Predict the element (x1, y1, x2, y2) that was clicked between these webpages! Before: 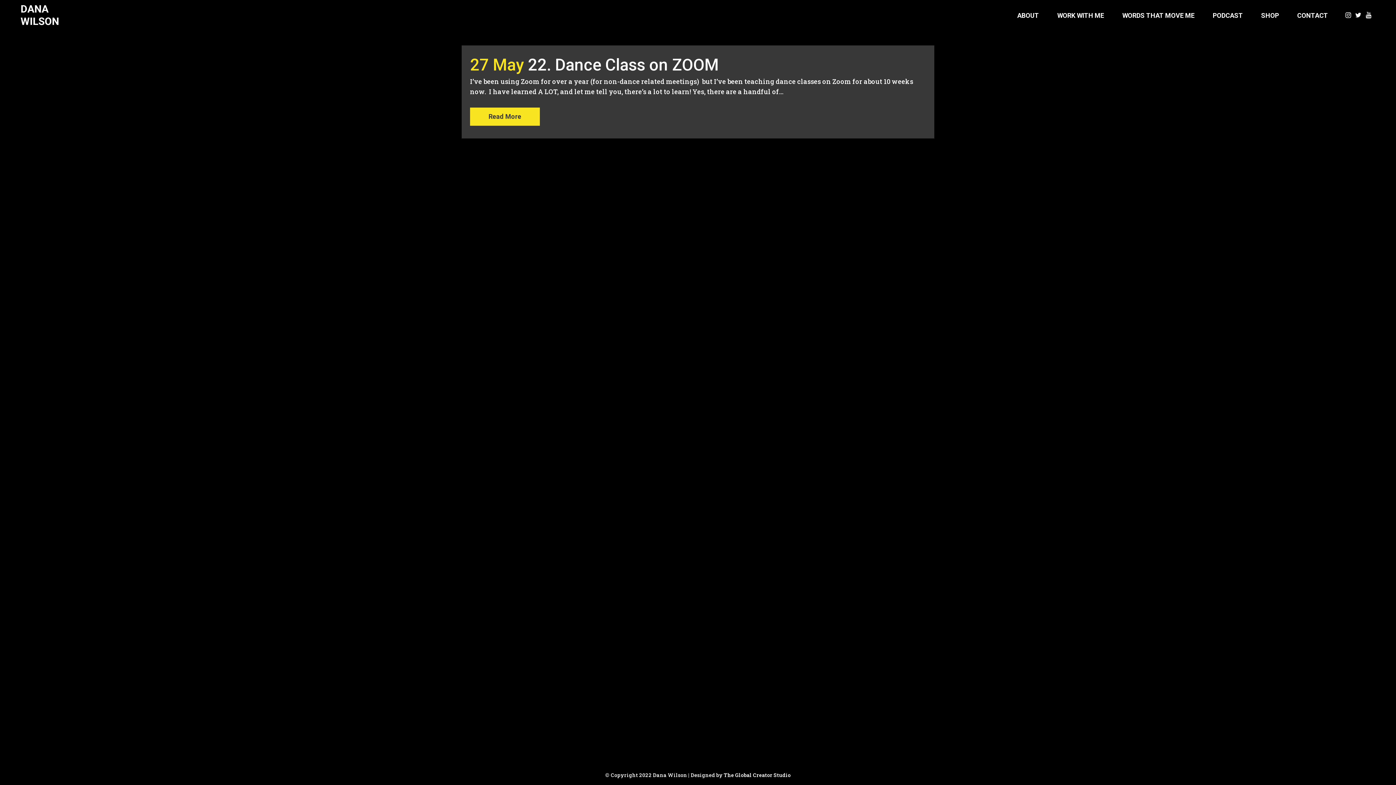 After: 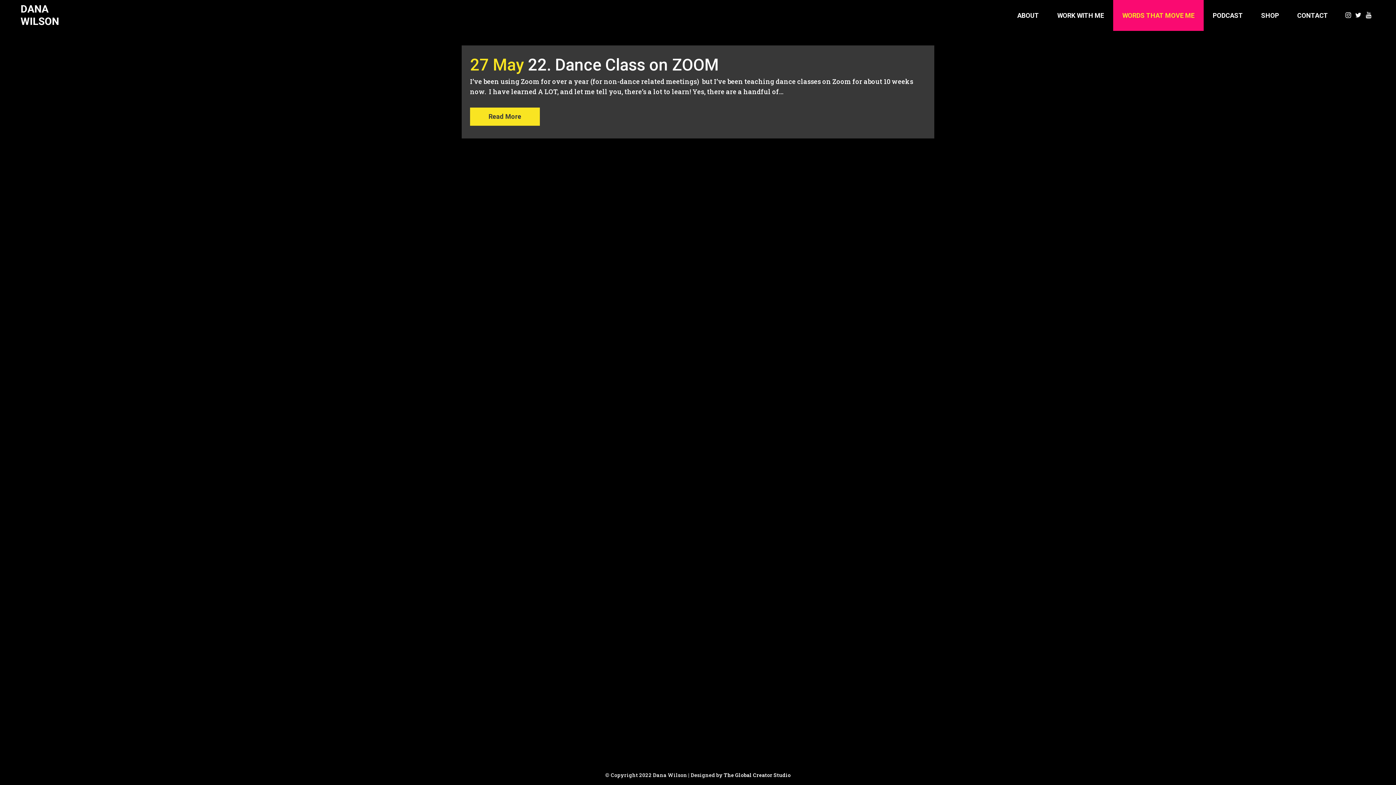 Action: label: WORDS THAT MOVE ME bbox: (1113, 0, 1204, 30)